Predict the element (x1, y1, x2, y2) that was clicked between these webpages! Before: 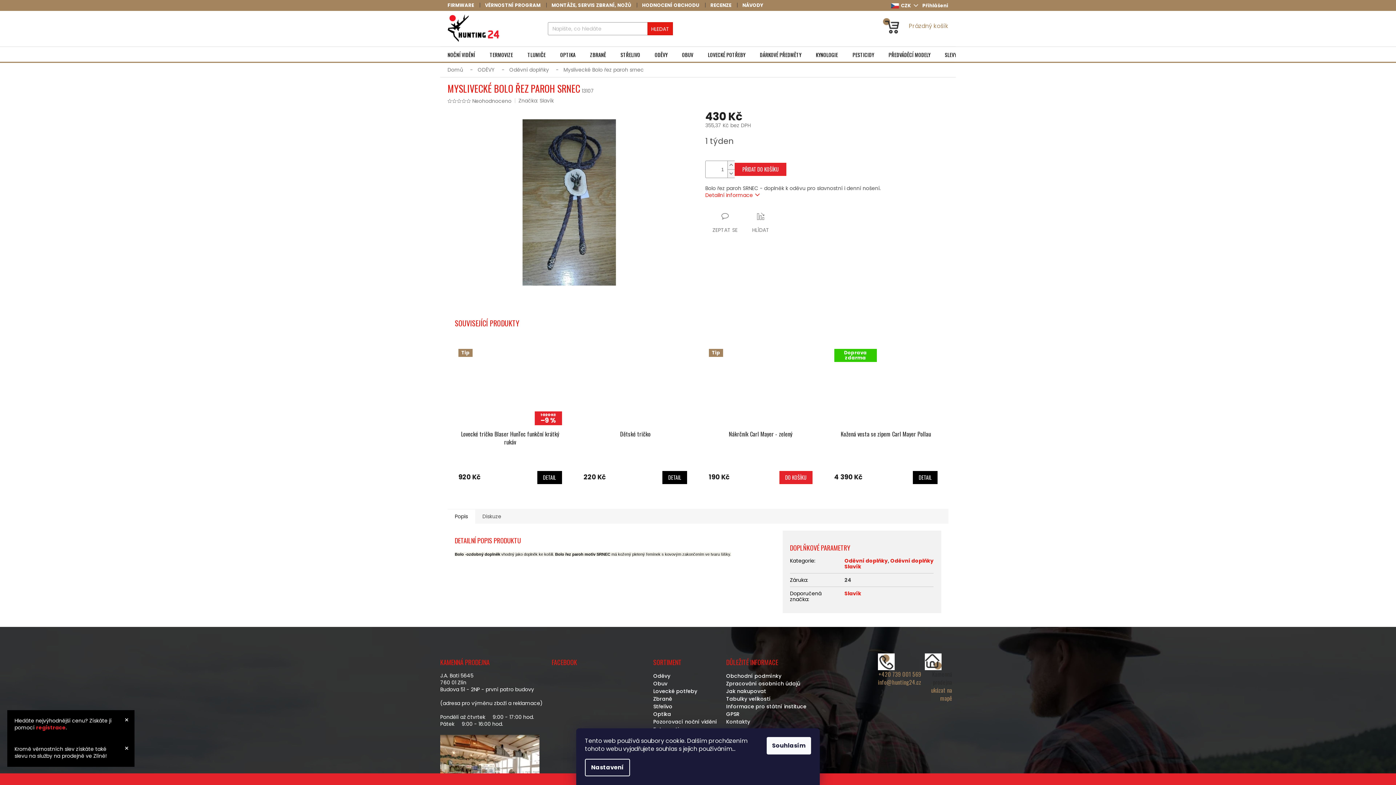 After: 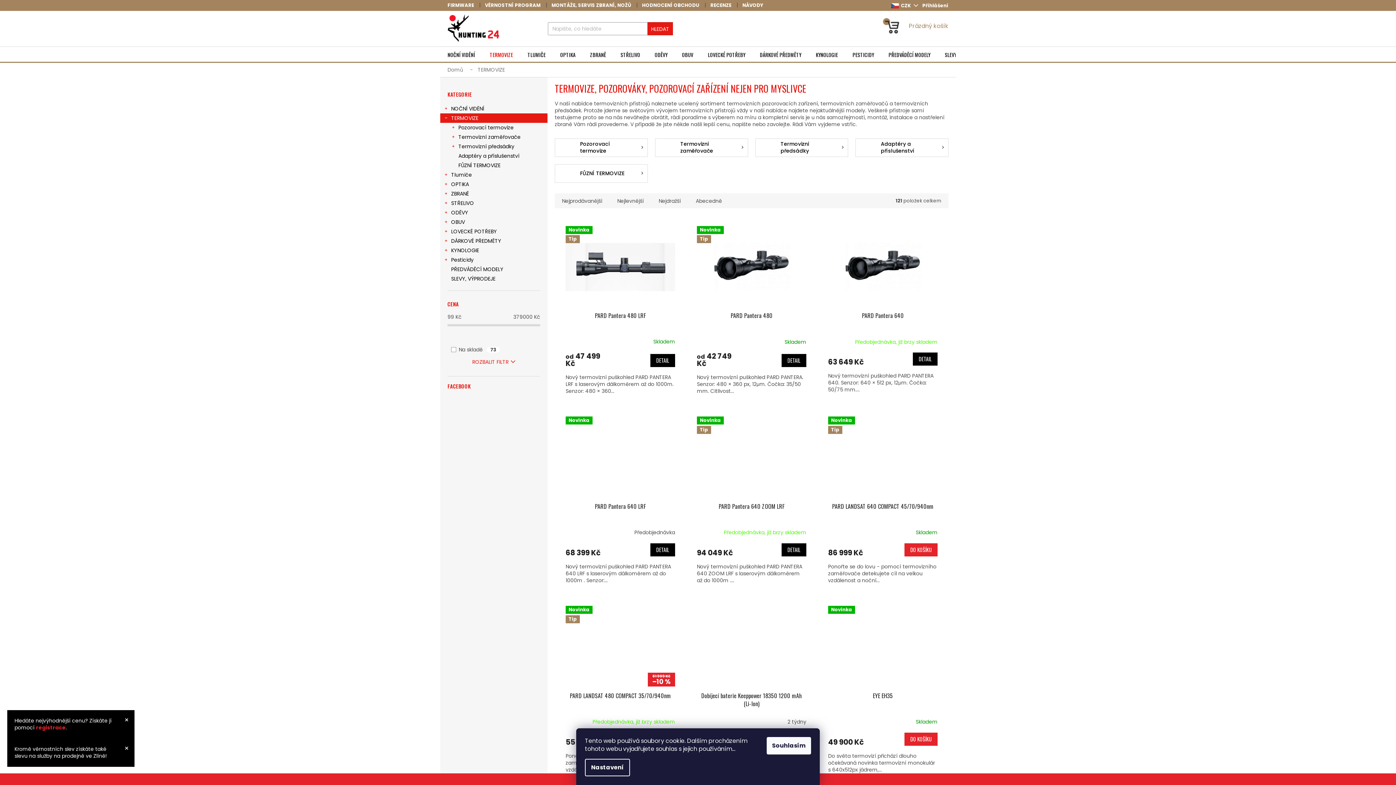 Action: label: TERMOVIZE bbox: (482, 46, 520, 62)